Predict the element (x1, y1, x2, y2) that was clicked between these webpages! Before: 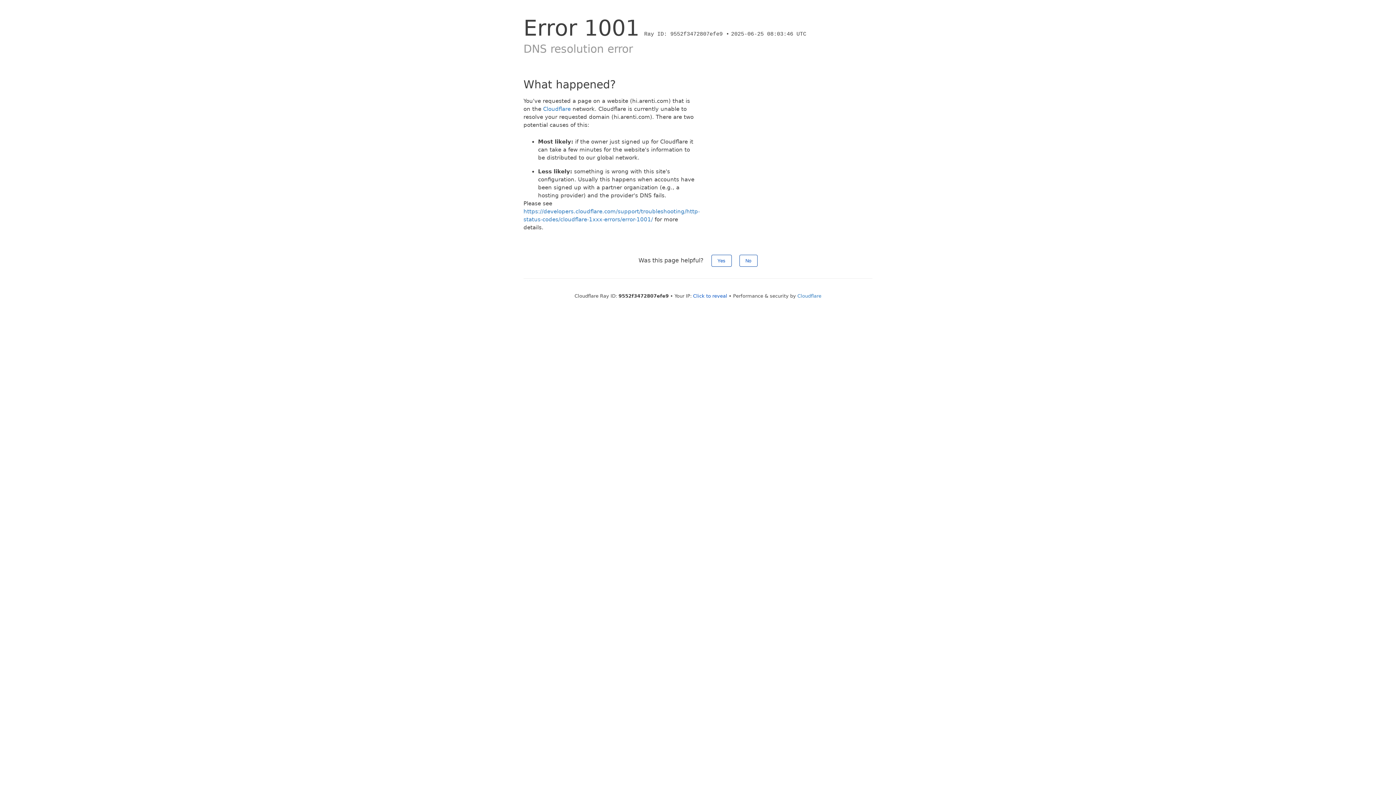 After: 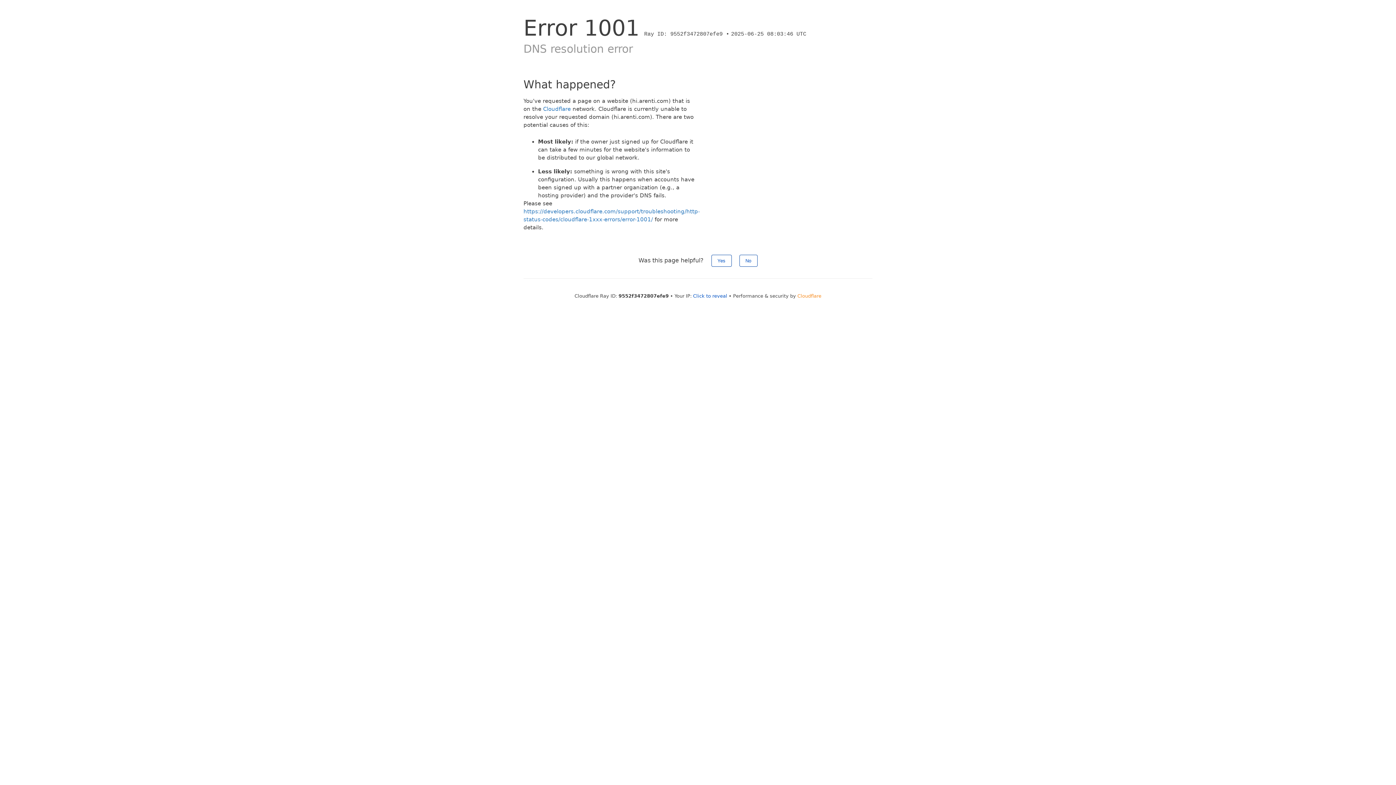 Action: bbox: (797, 293, 821, 298) label: Cloudflare